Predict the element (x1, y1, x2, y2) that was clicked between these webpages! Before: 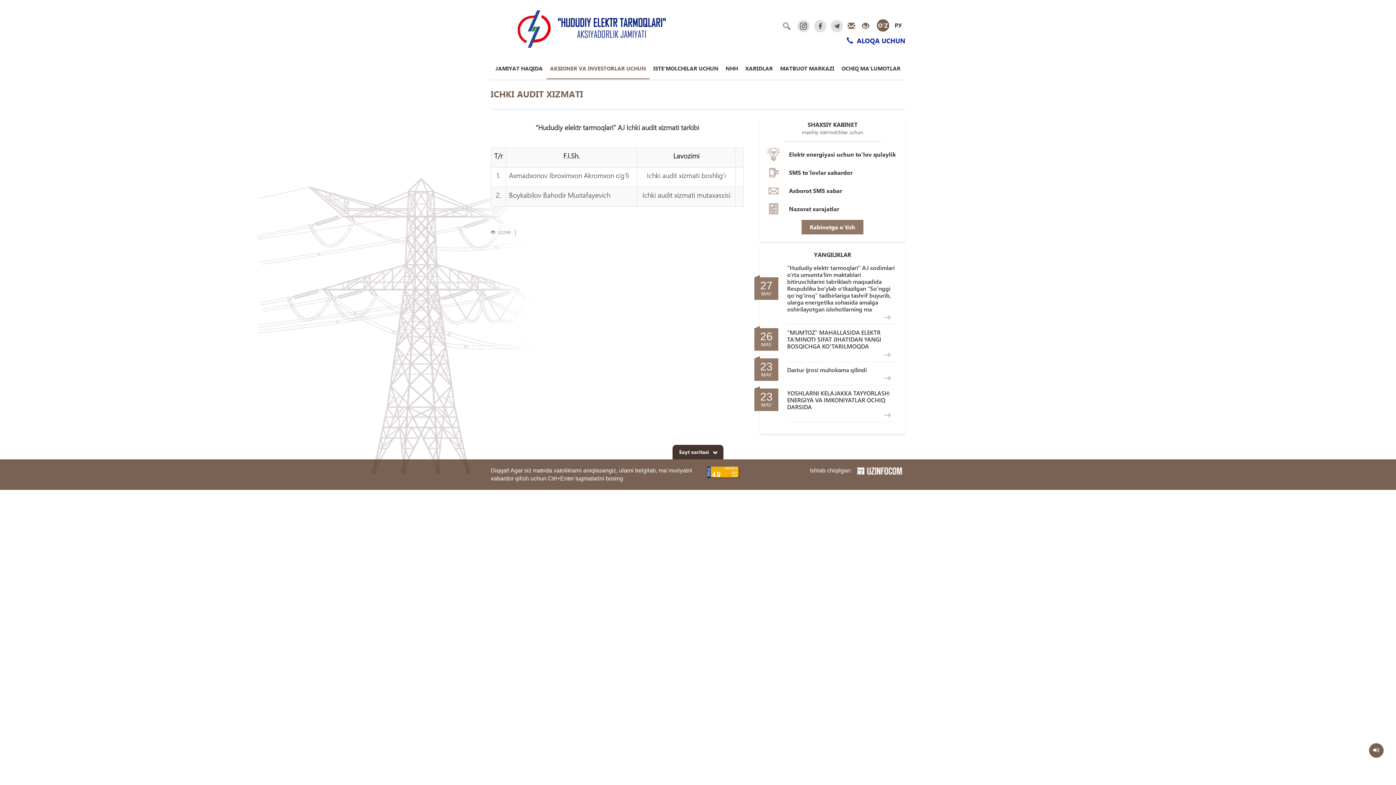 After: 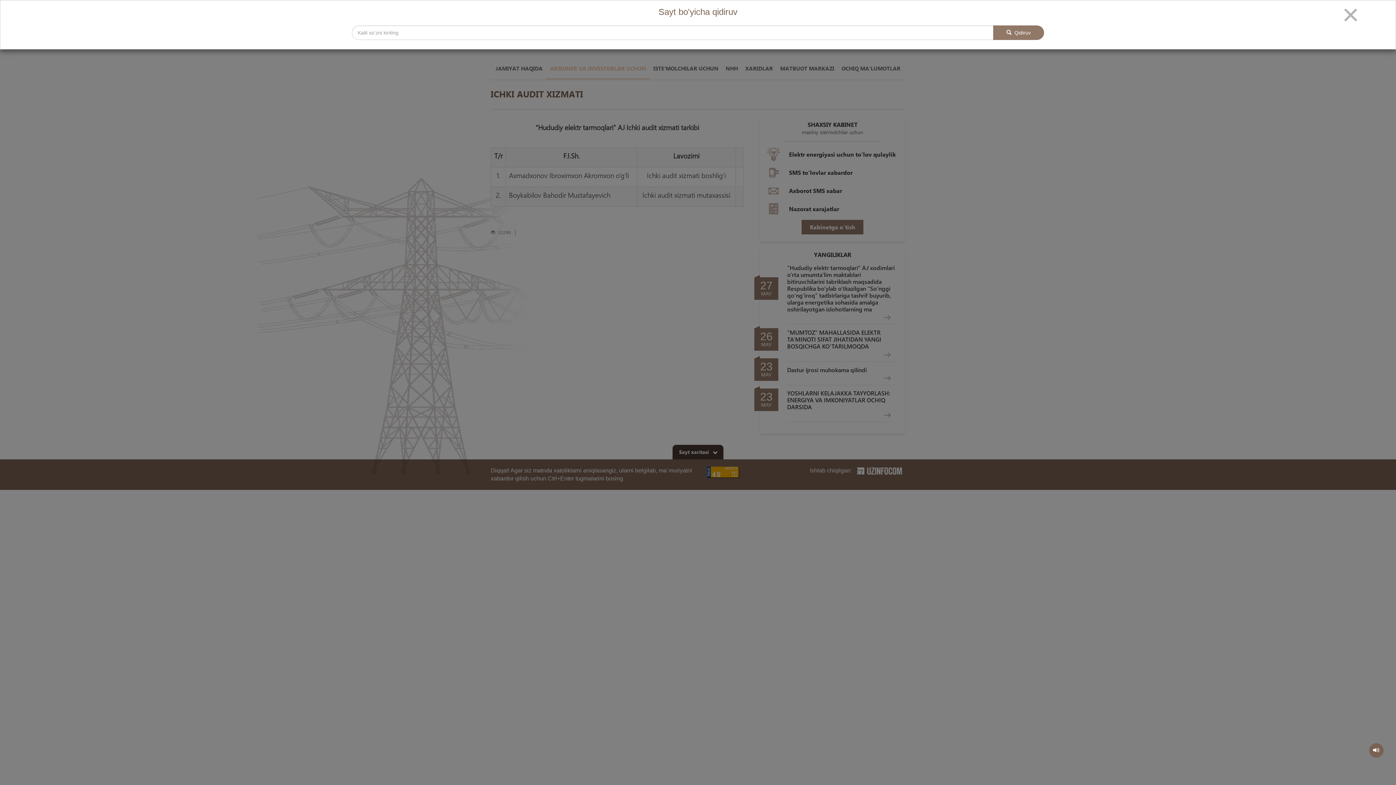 Action: bbox: (780, 20, 793, 32)